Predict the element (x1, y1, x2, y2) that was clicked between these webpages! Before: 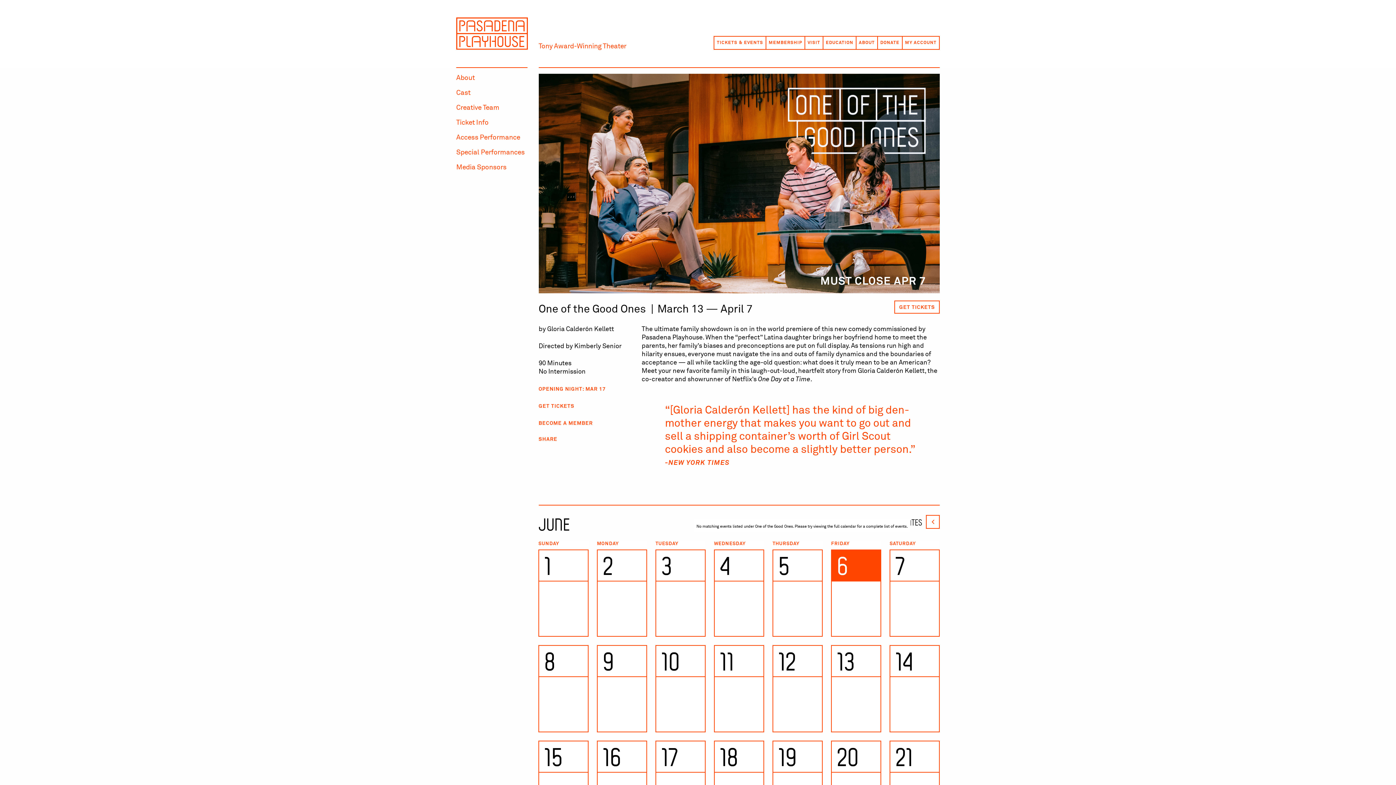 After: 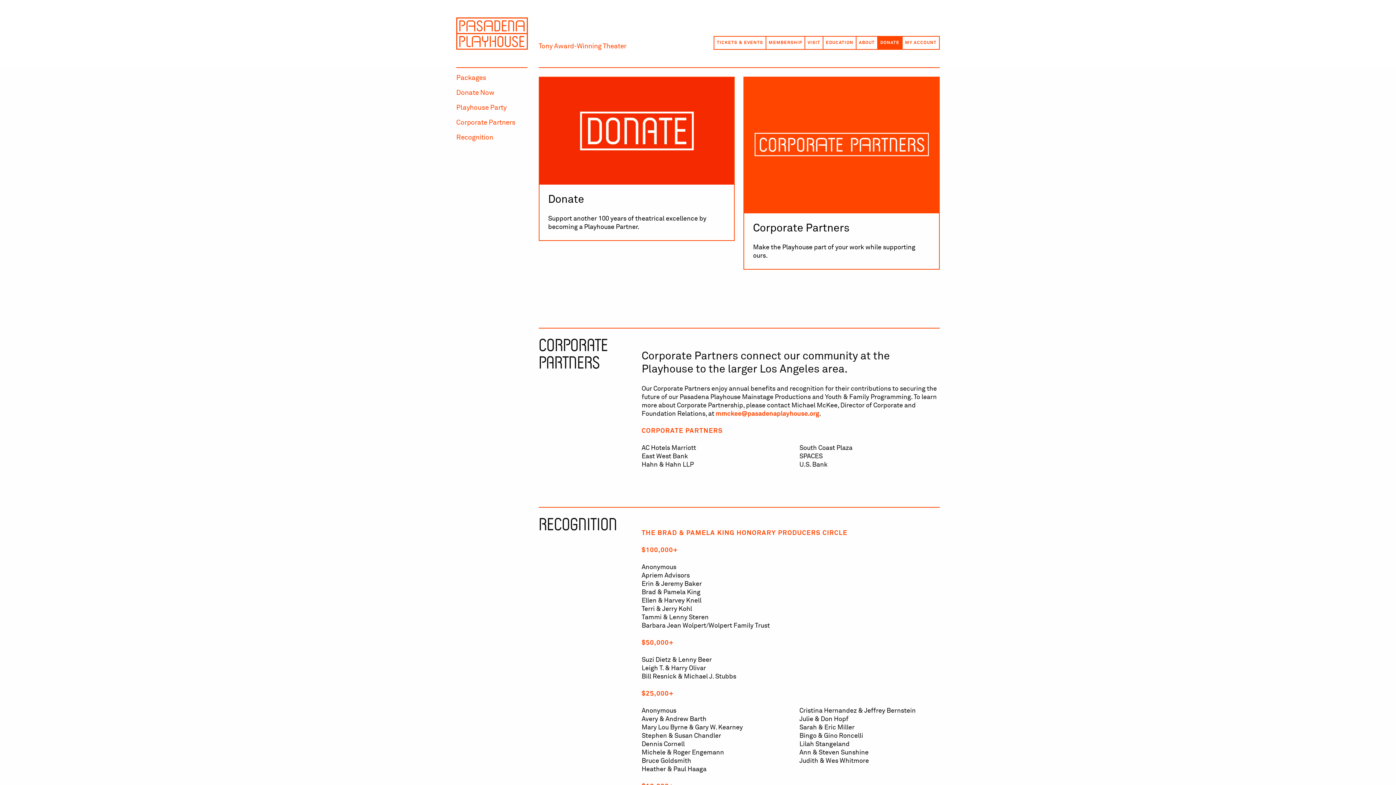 Action: label: DONATE bbox: (877, 36, 902, 49)